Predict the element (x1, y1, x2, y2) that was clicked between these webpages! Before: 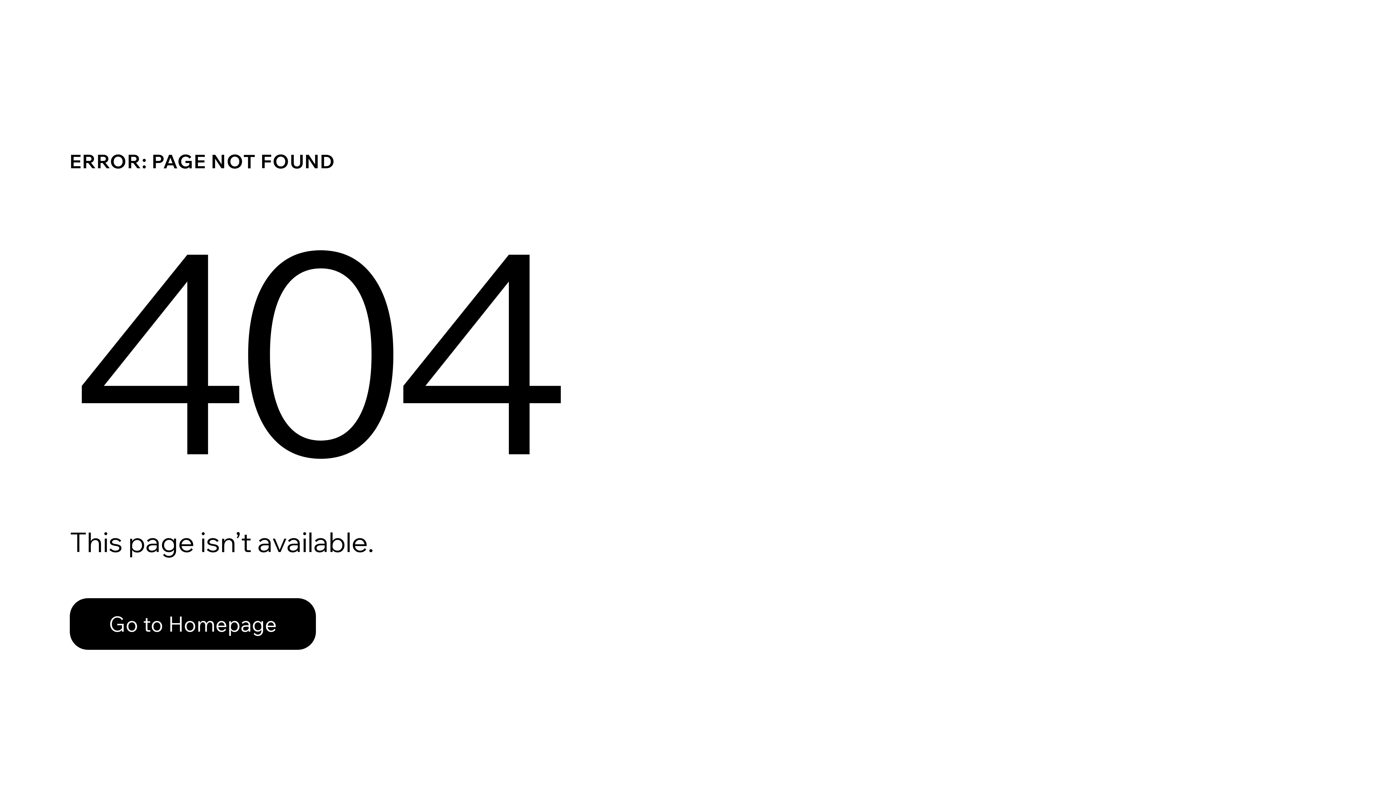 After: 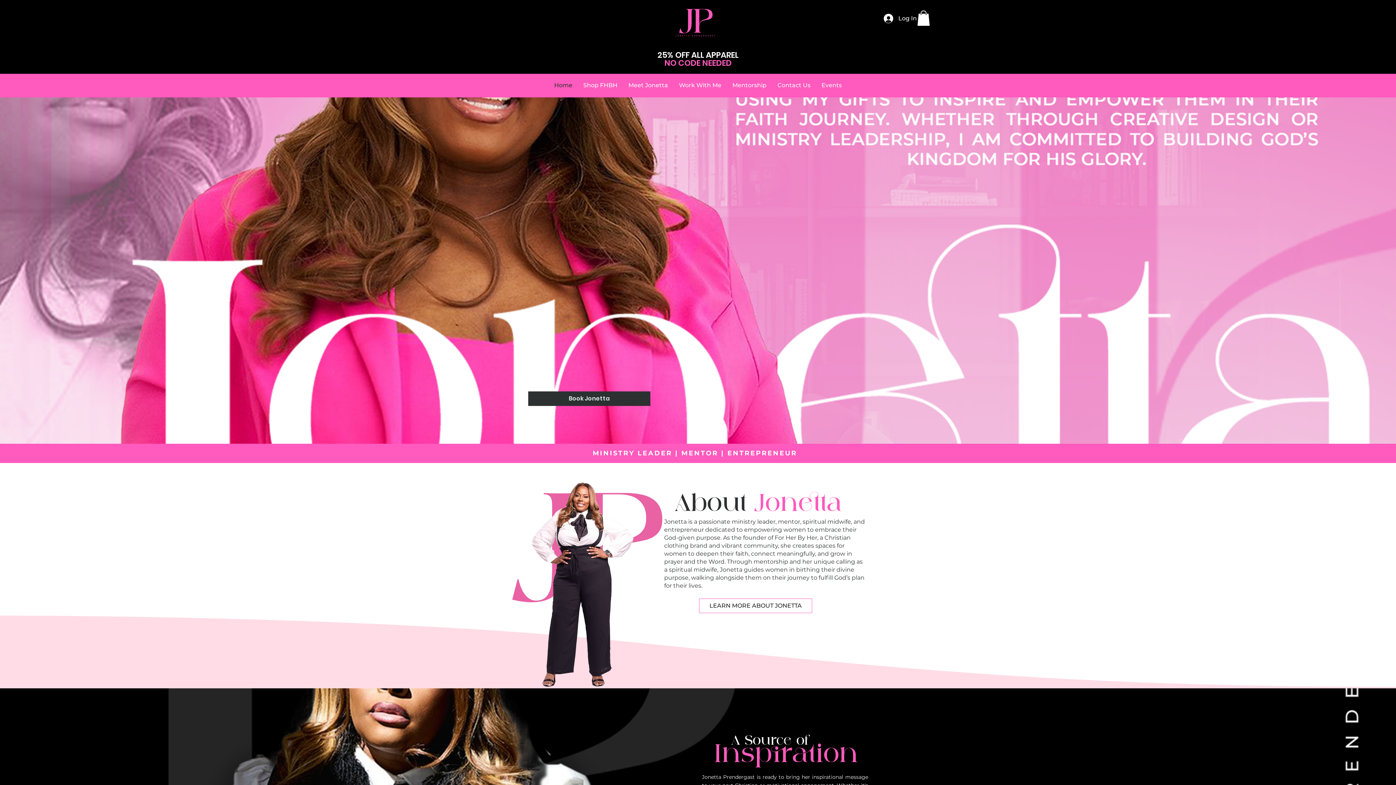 Action: label: Go to Homepage bbox: (69, 598, 316, 650)